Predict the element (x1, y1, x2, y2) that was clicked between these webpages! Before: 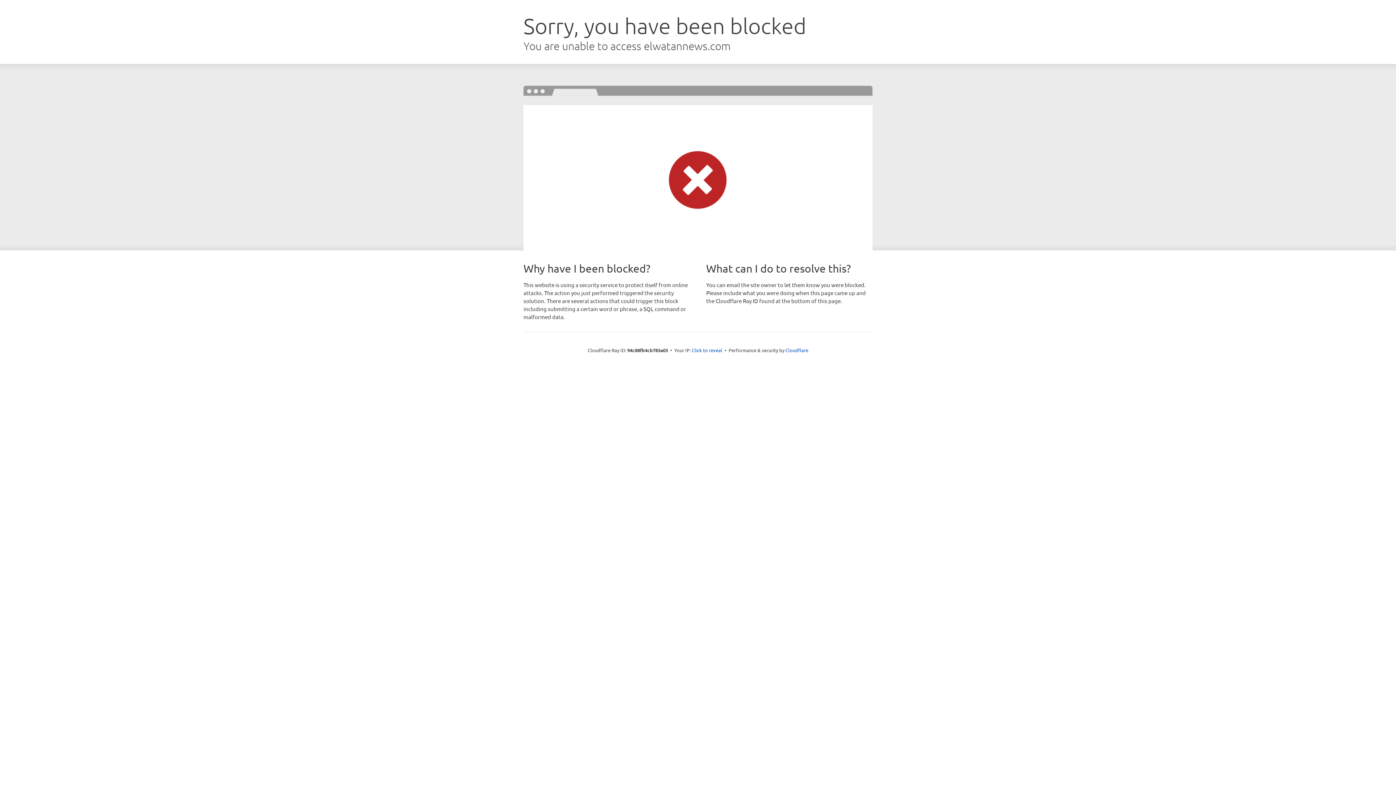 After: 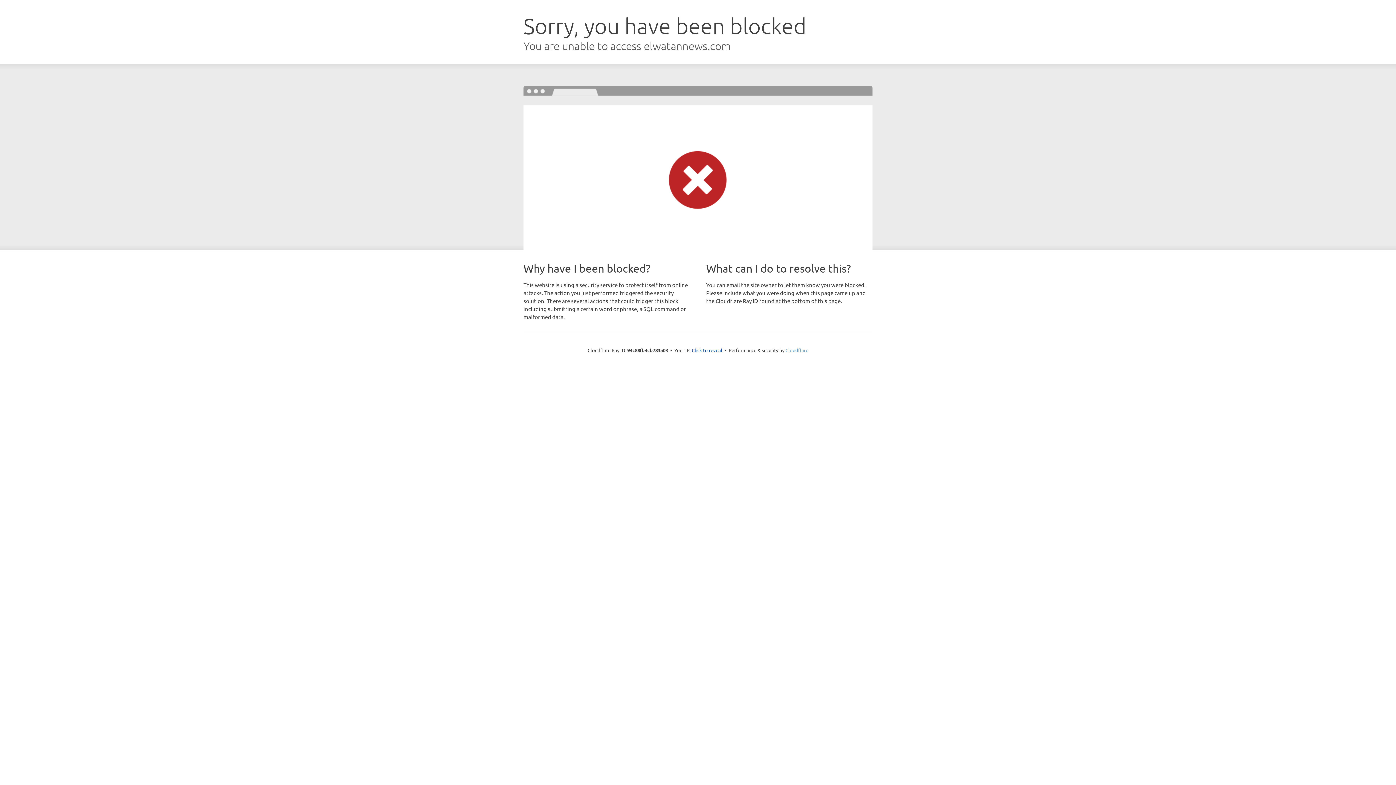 Action: bbox: (785, 347, 808, 353) label: Cloudflare